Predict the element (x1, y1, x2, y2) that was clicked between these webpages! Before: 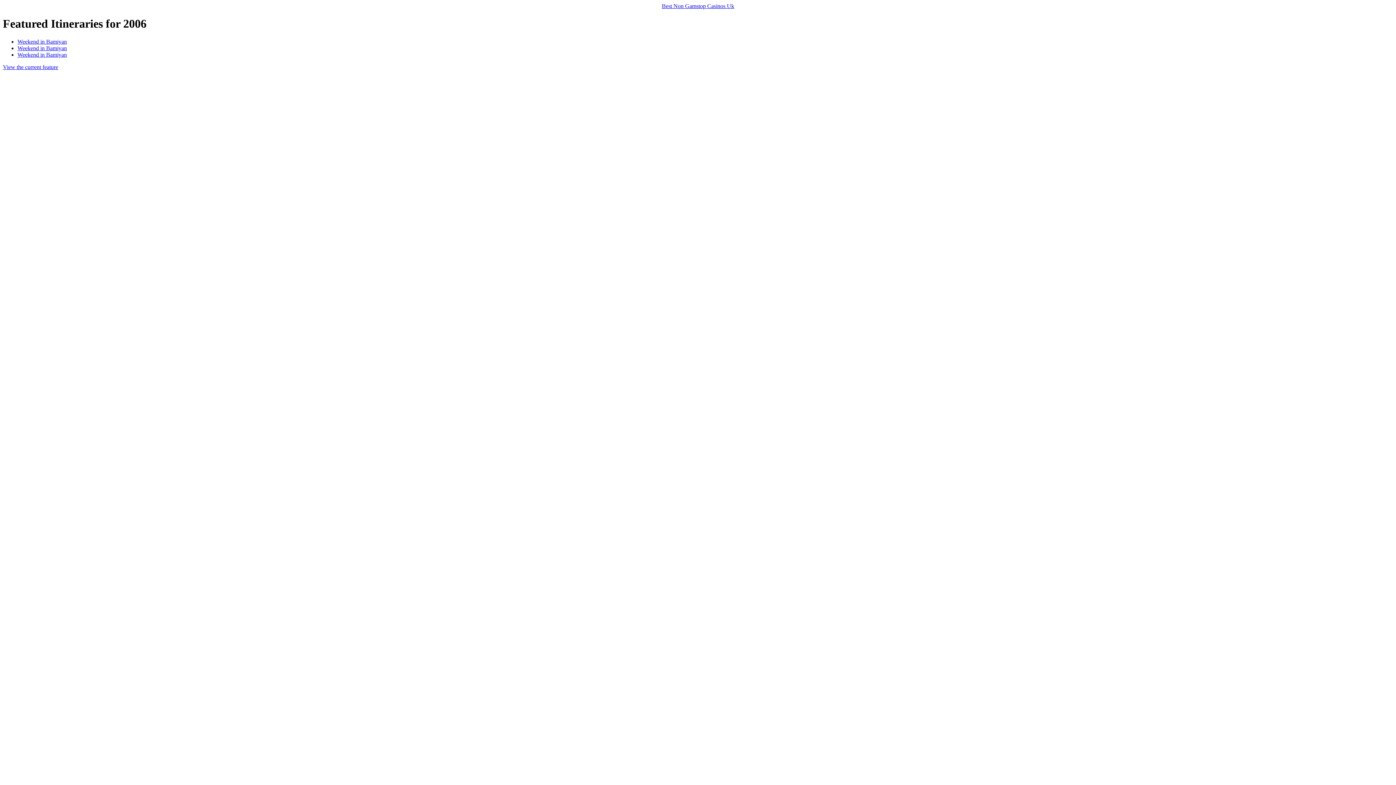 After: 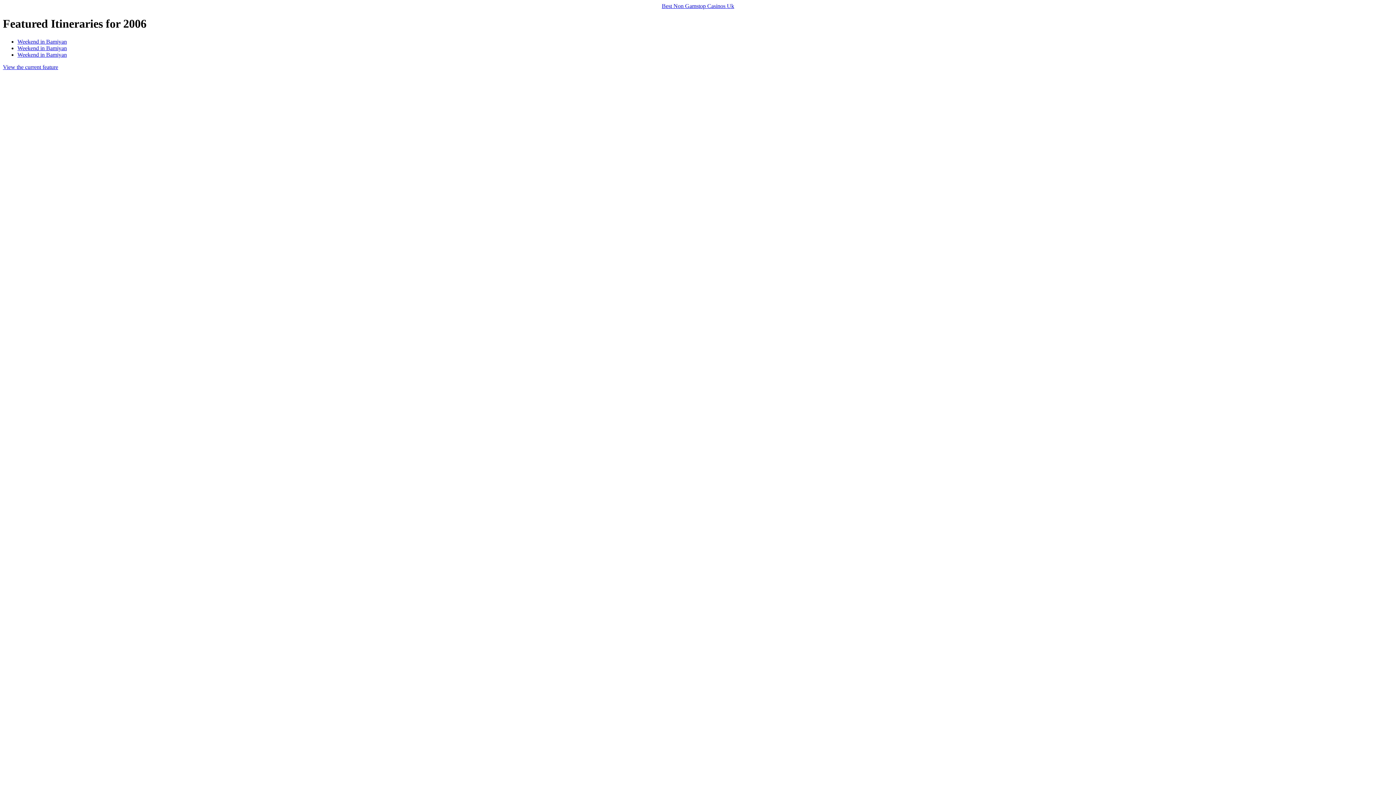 Action: label: Weekend in Bamiyan bbox: (17, 51, 66, 57)